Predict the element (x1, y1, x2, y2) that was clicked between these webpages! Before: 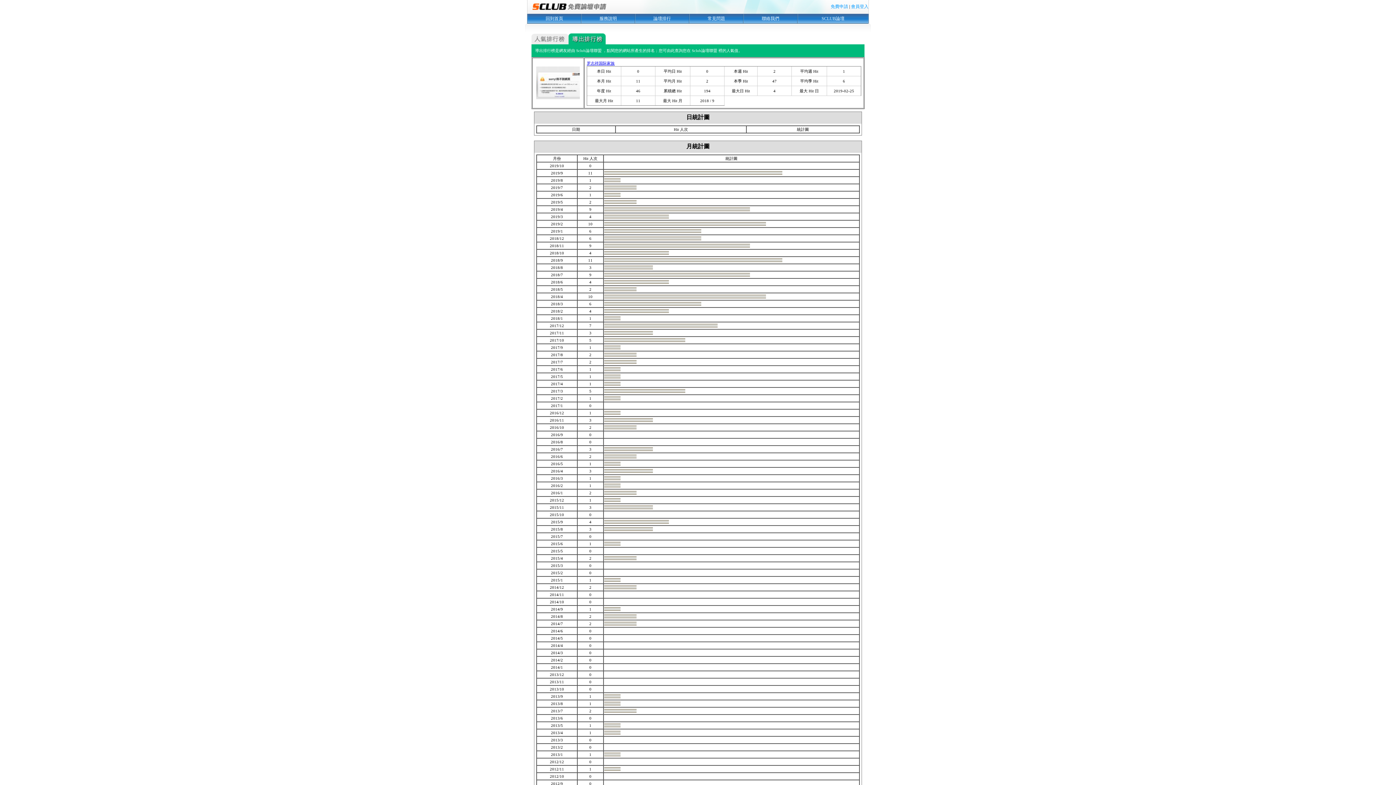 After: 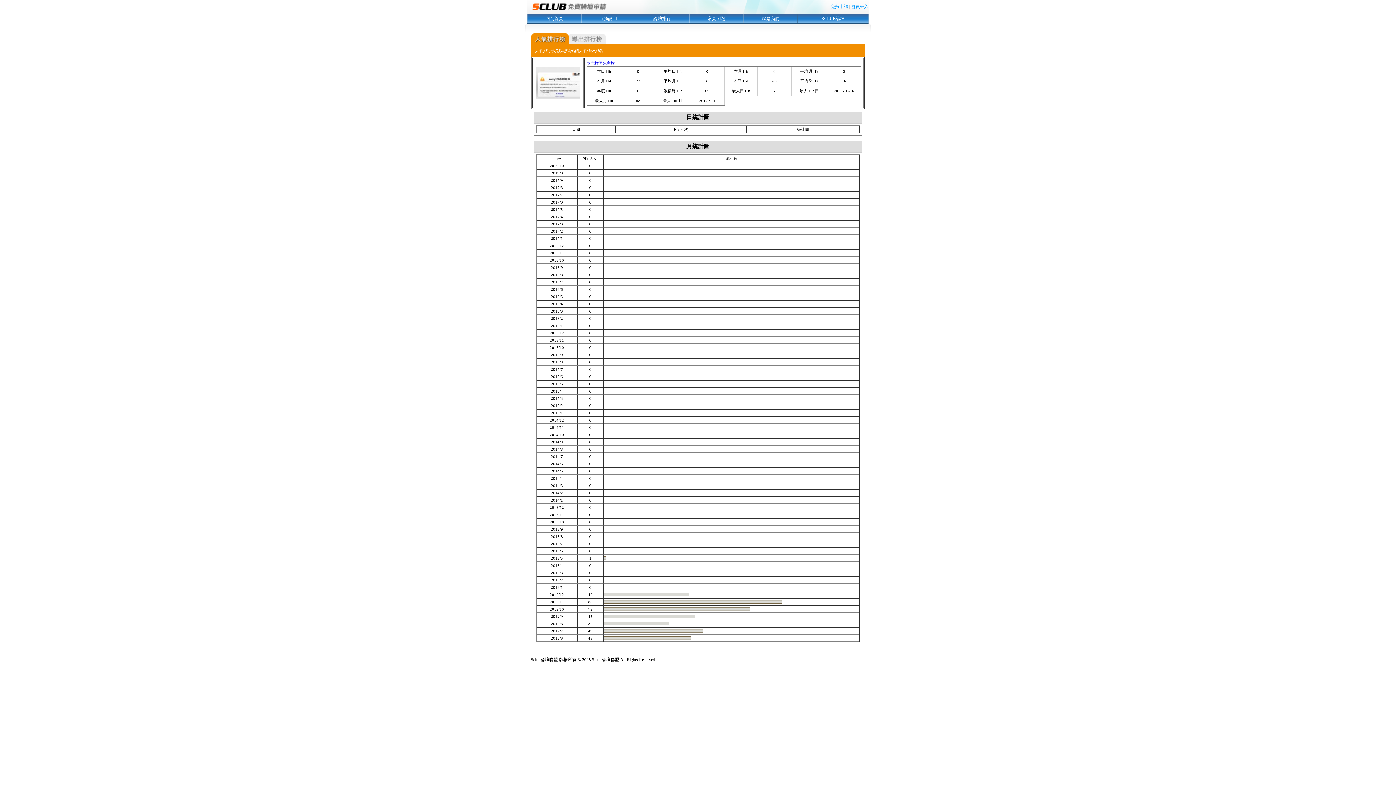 Action: bbox: (531, 39, 568, 45)